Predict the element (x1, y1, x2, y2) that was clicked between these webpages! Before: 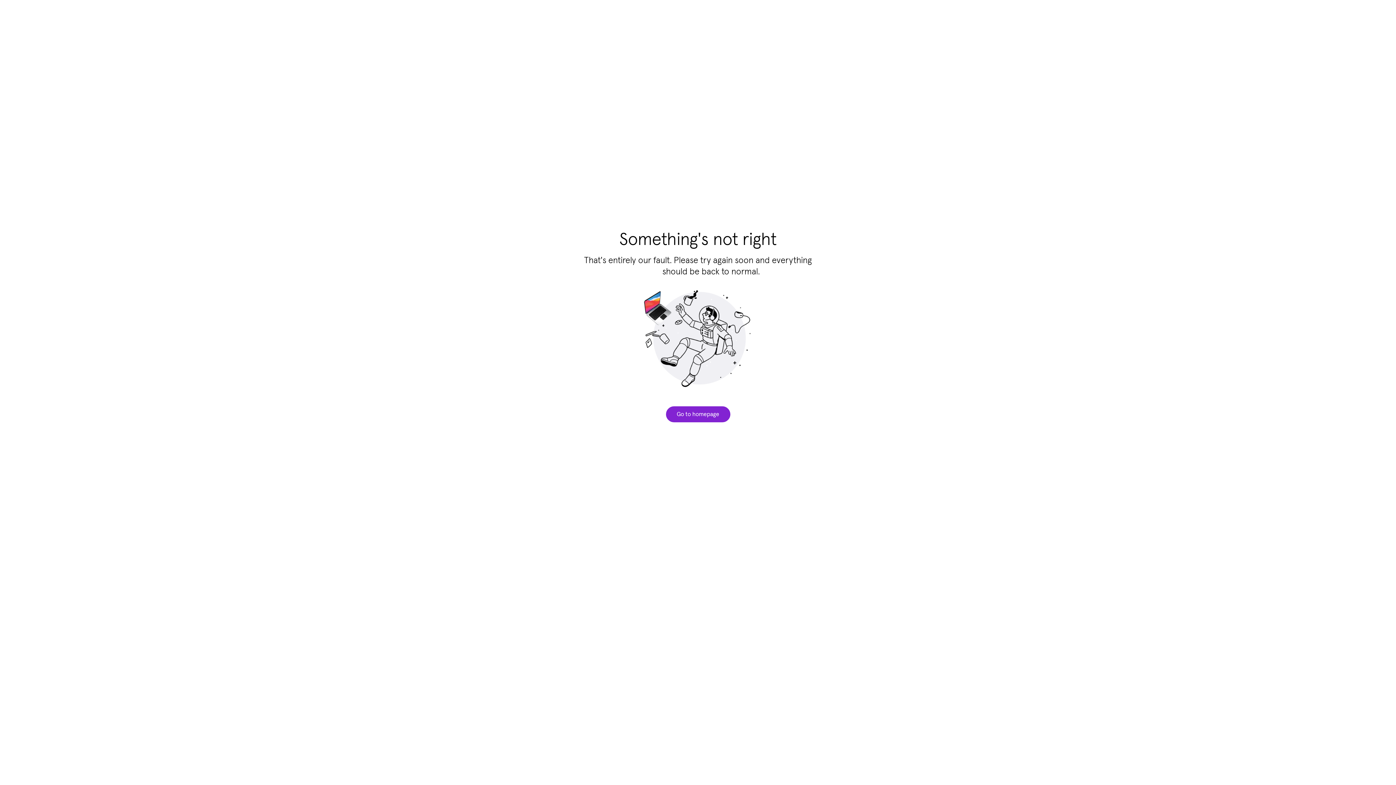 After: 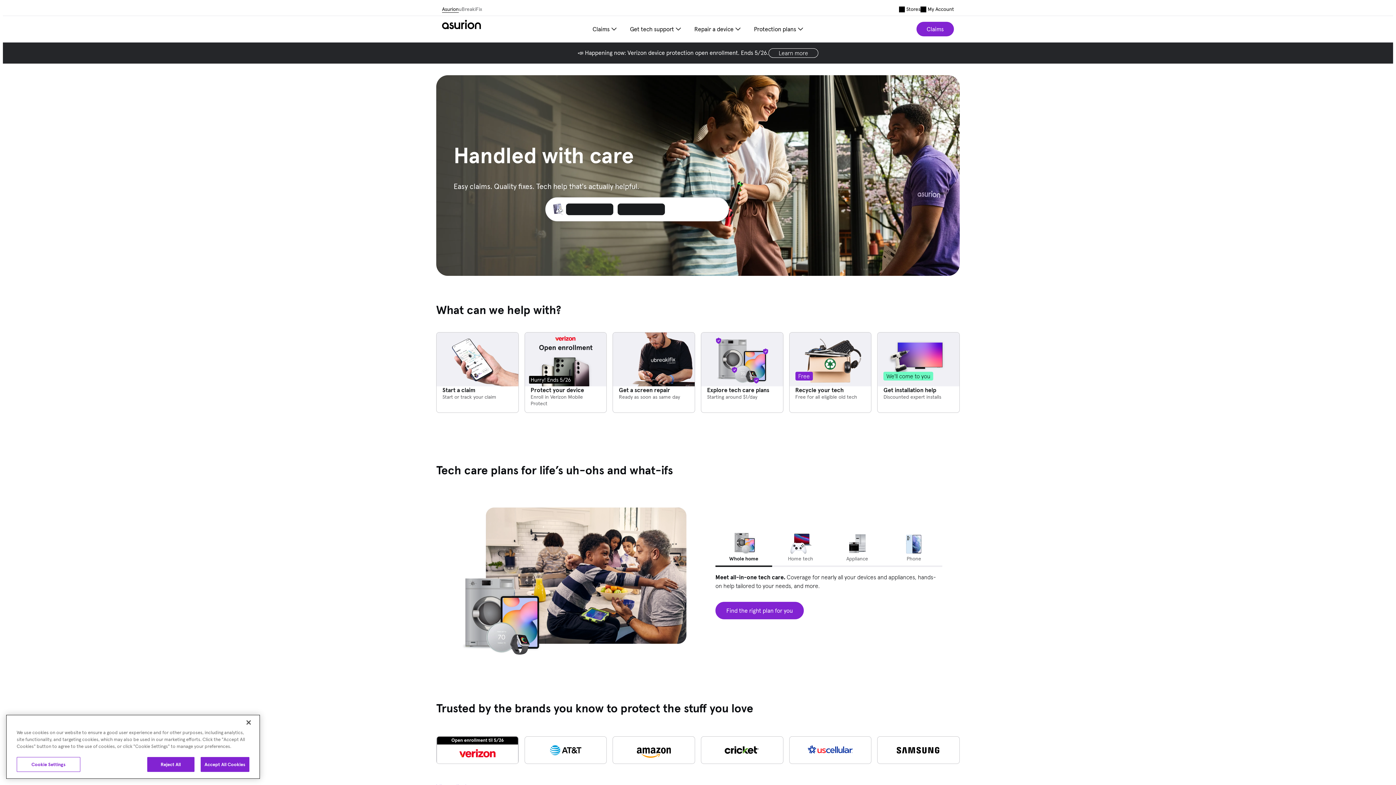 Action: bbox: (666, 406, 730, 422) label: Go to homepage